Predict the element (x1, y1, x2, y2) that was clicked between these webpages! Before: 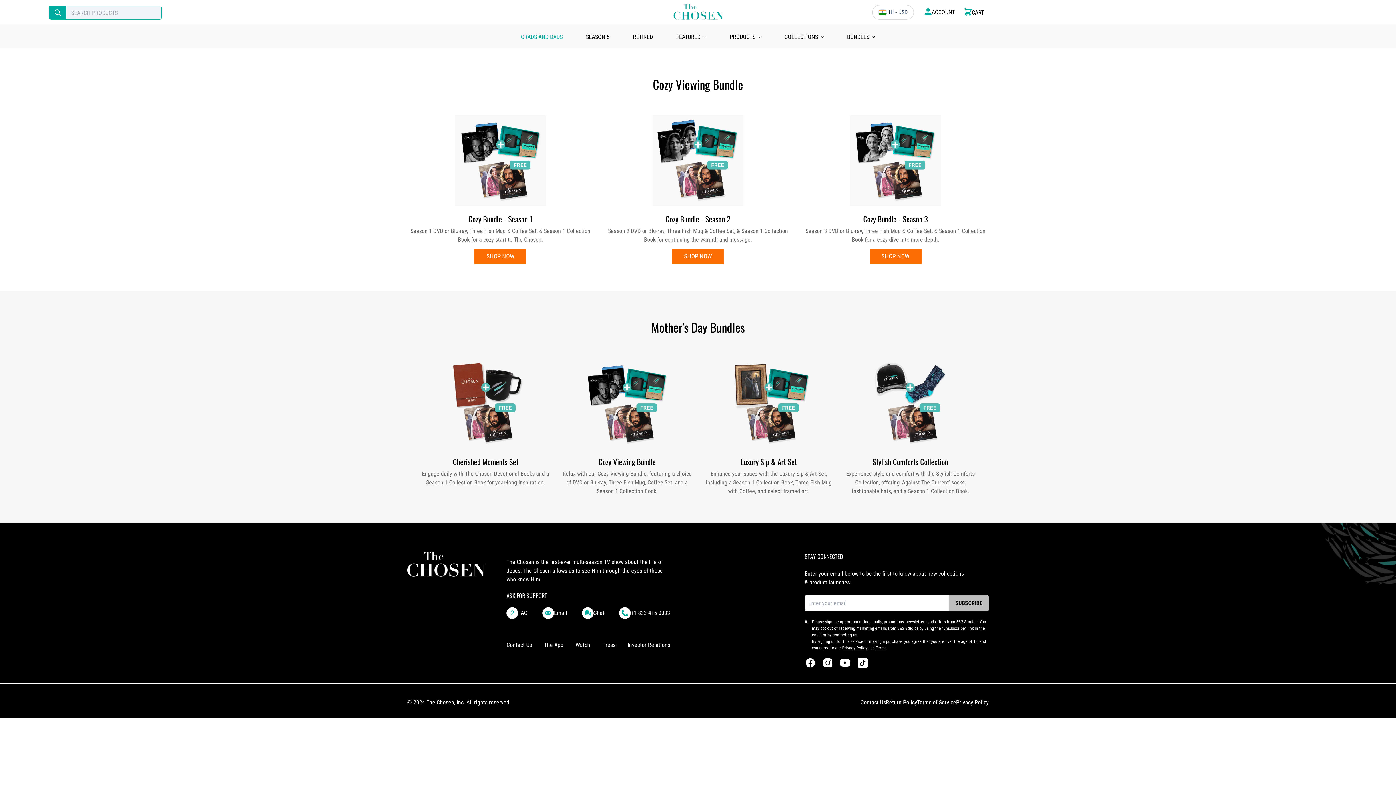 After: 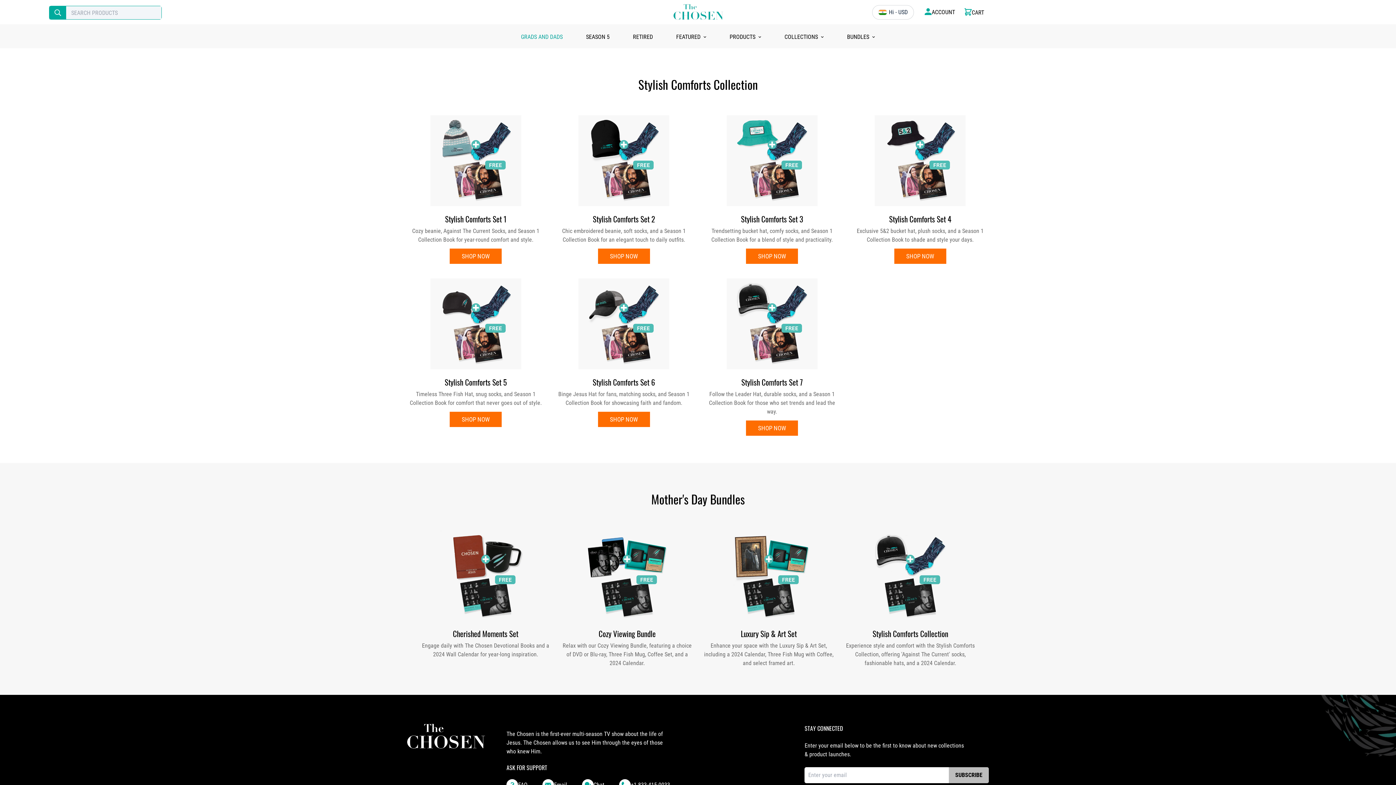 Action: bbox: (865, 358, 956, 449)